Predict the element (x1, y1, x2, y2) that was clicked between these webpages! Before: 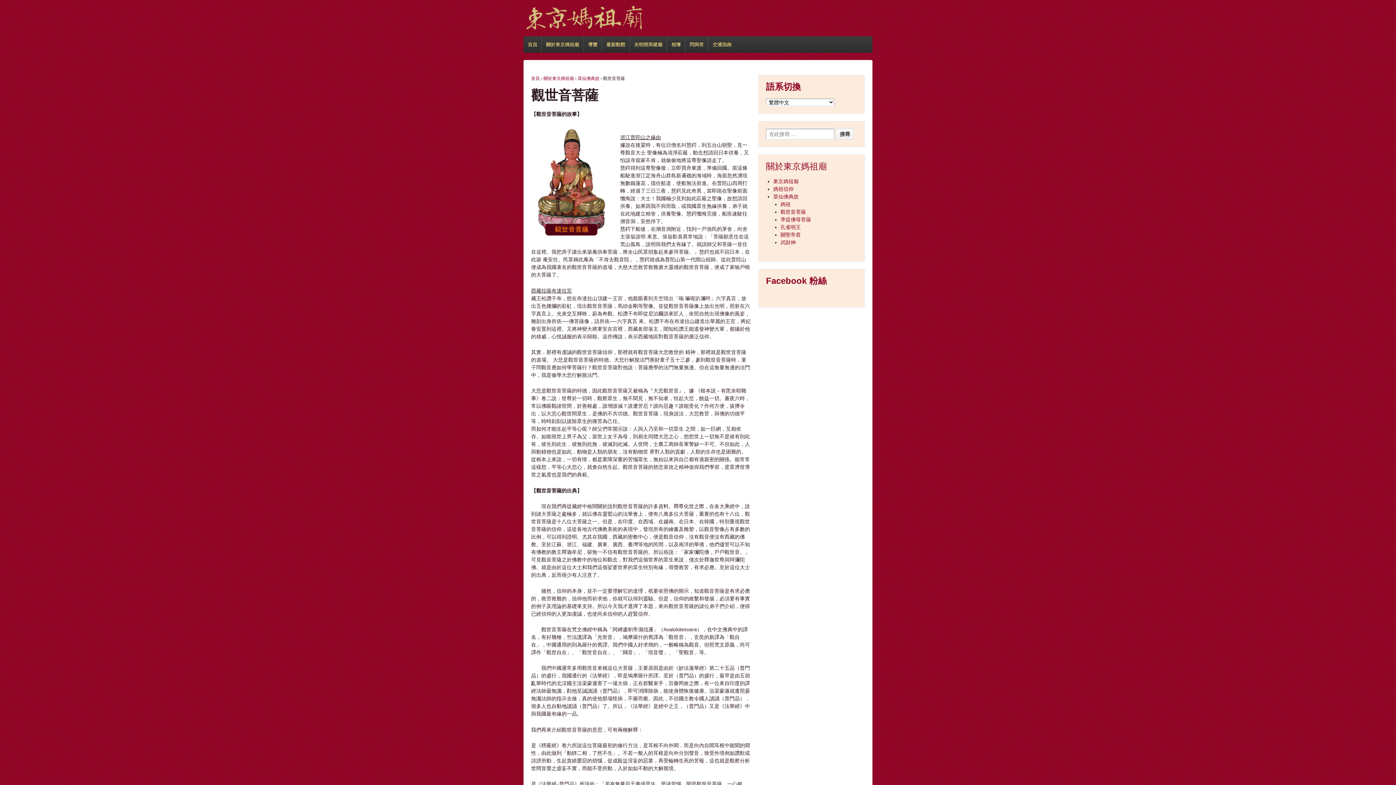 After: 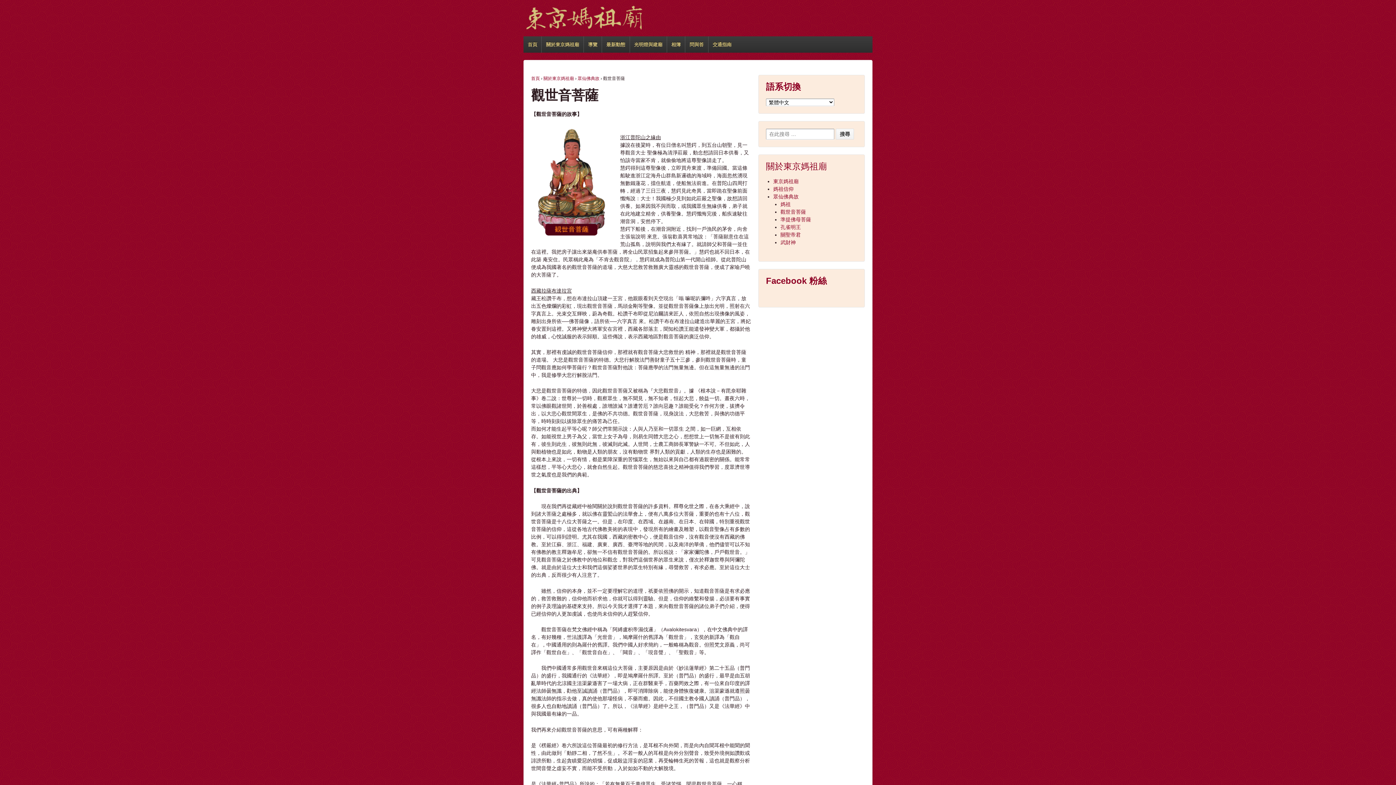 Action: bbox: (780, 209, 806, 214) label: 觀世音菩薩